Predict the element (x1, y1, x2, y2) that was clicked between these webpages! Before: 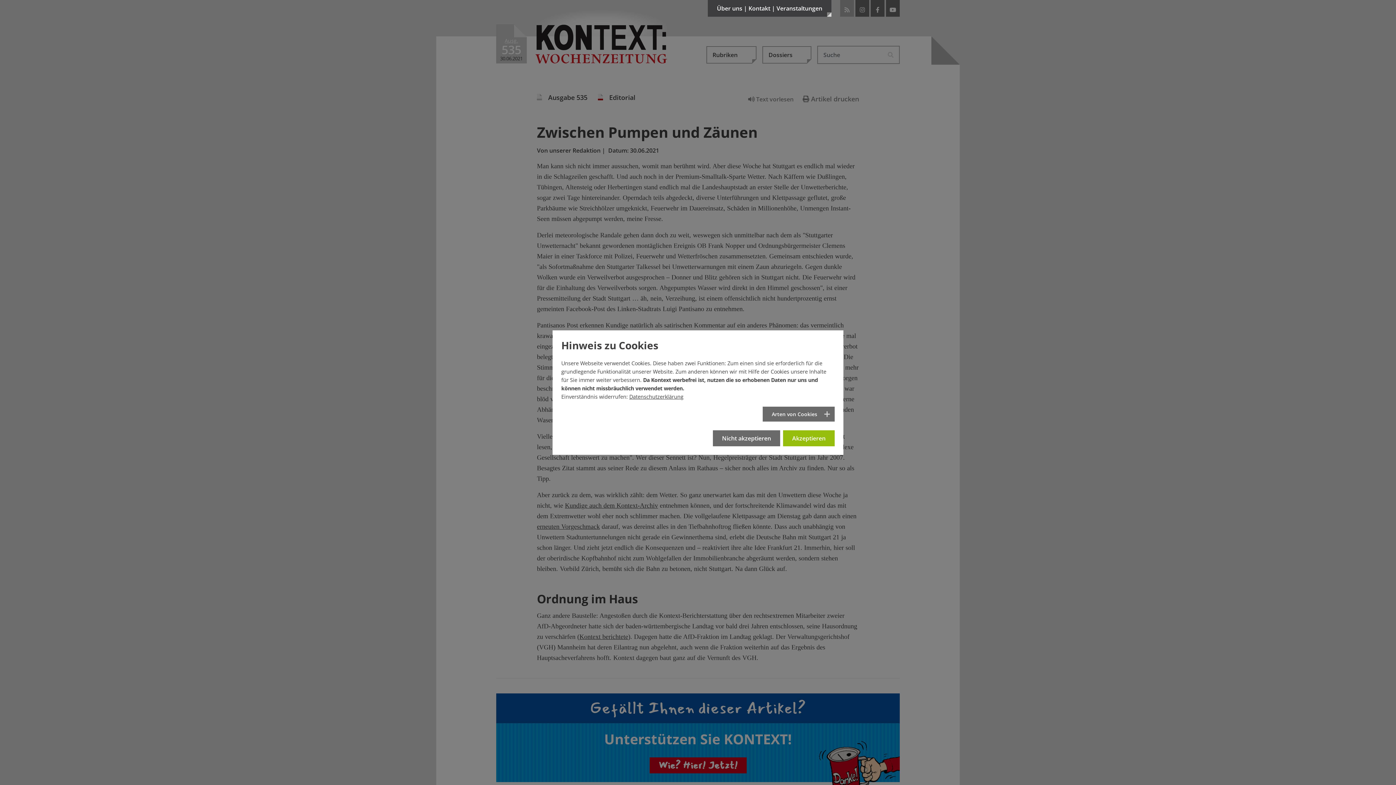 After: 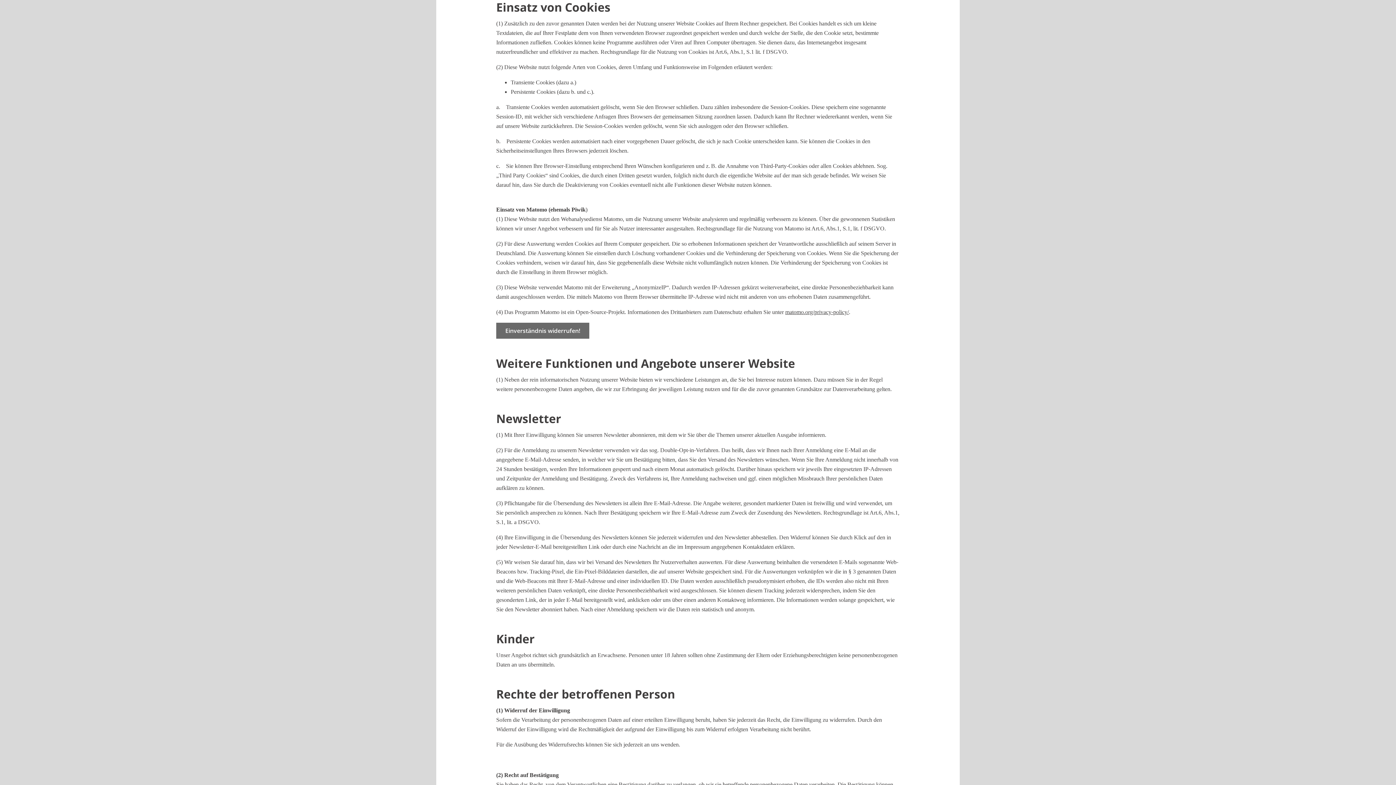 Action: bbox: (629, 386, 683, 393) label: Datenschutzerklärung